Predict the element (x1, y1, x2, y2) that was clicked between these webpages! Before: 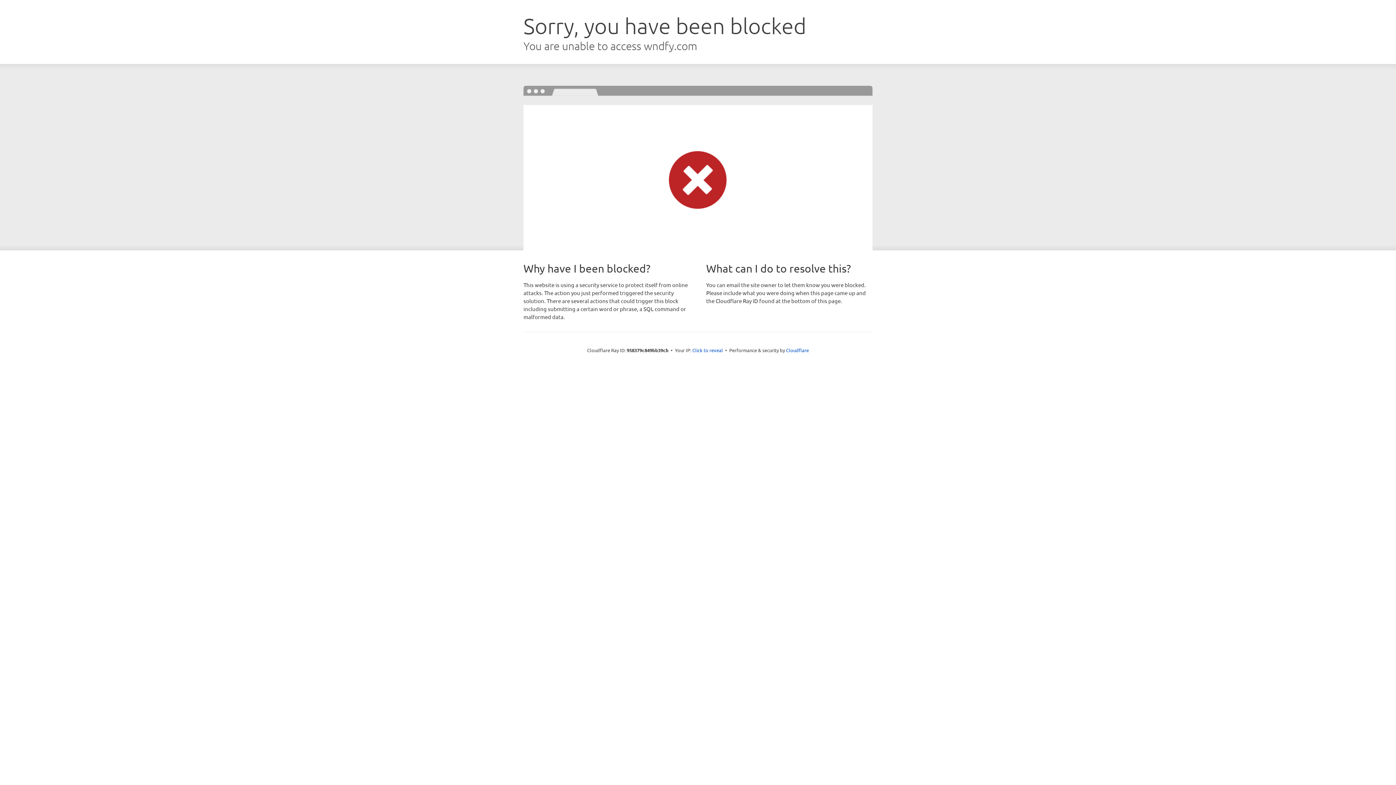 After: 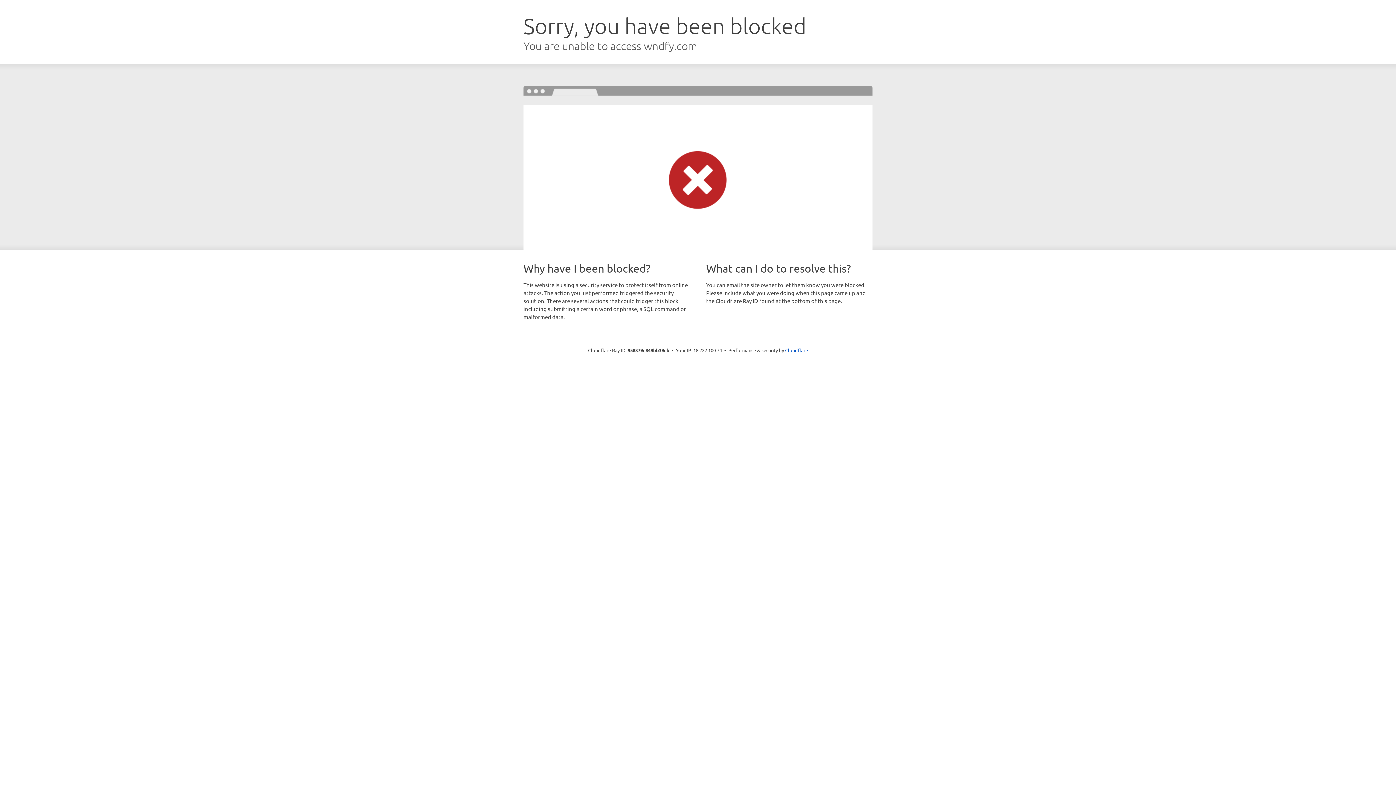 Action: bbox: (692, 346, 723, 353) label: Click to reveal